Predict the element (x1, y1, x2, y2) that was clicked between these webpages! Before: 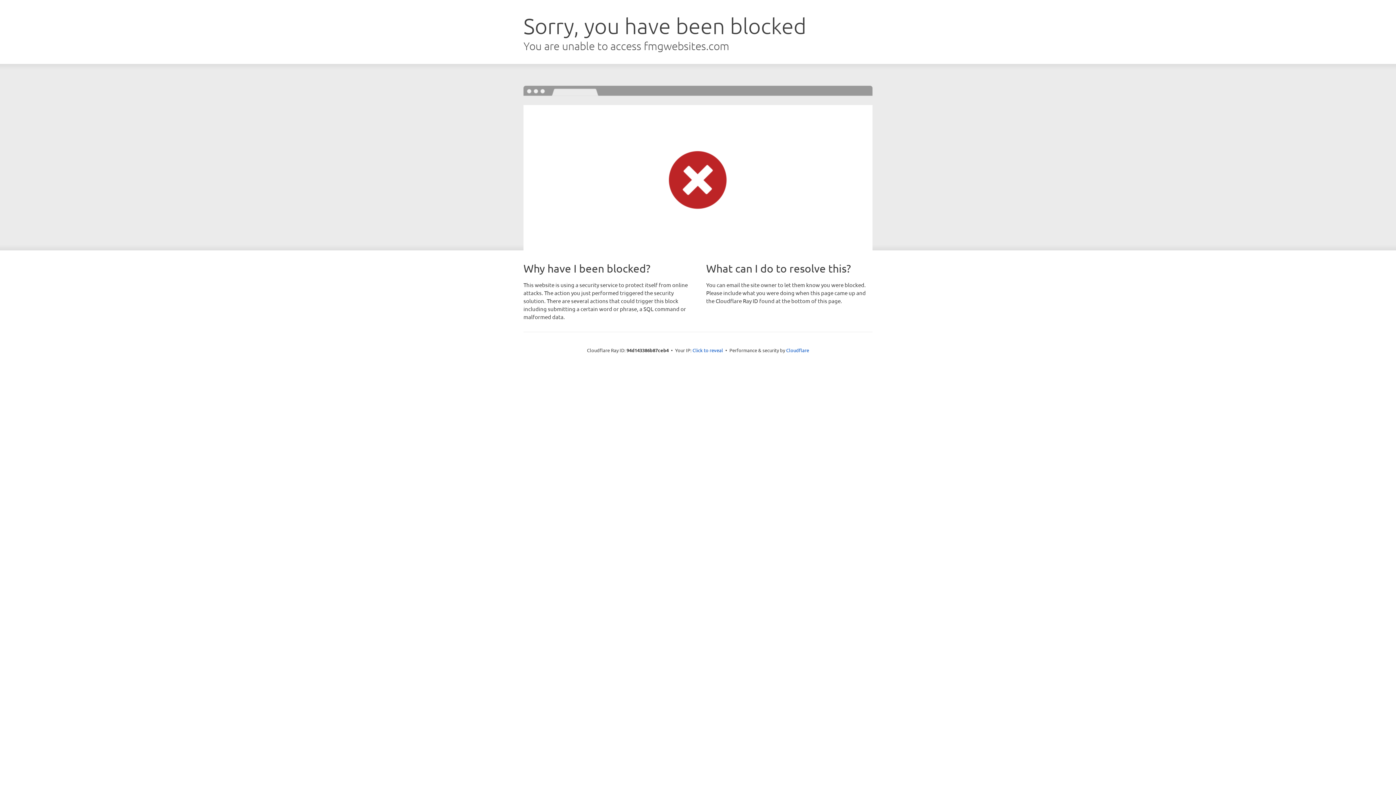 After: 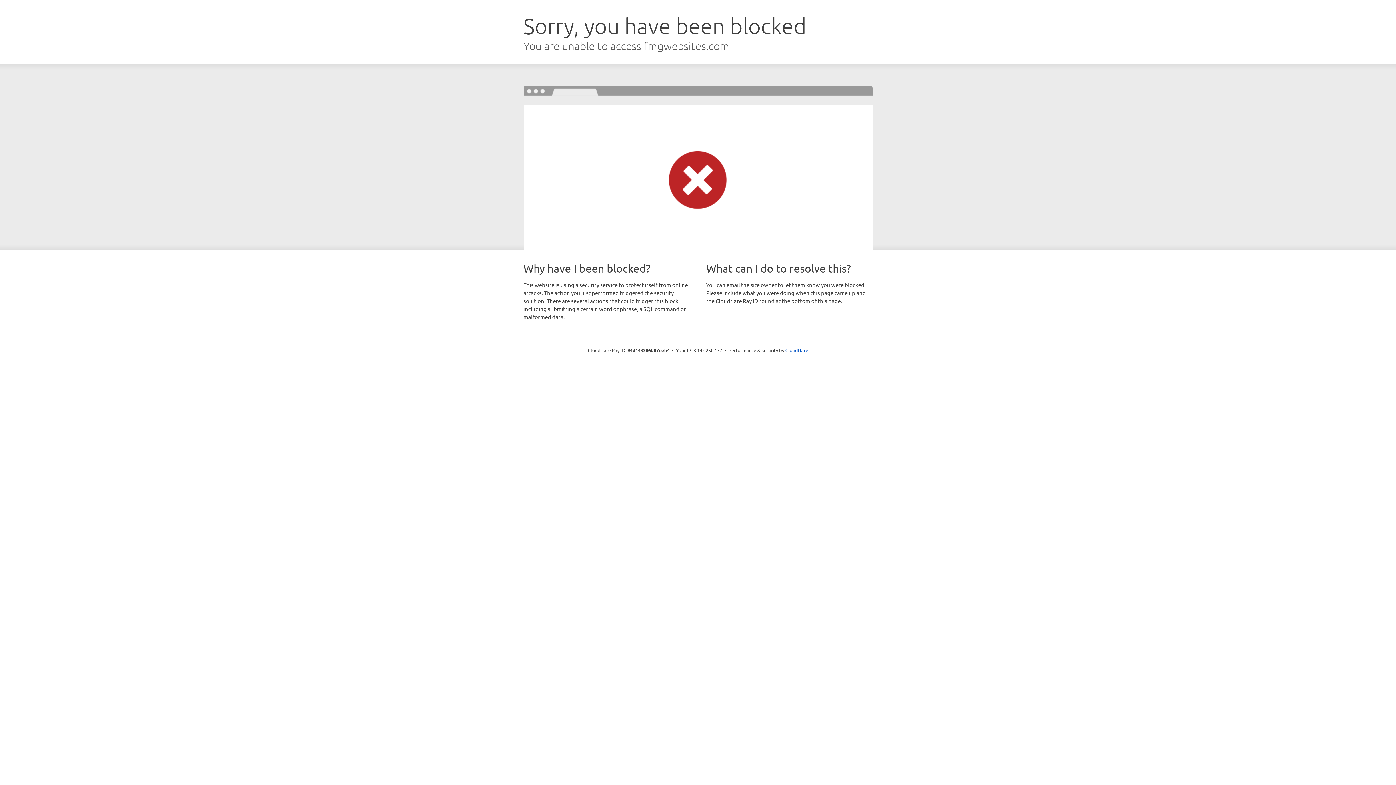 Action: bbox: (692, 346, 723, 353) label: Click to reveal